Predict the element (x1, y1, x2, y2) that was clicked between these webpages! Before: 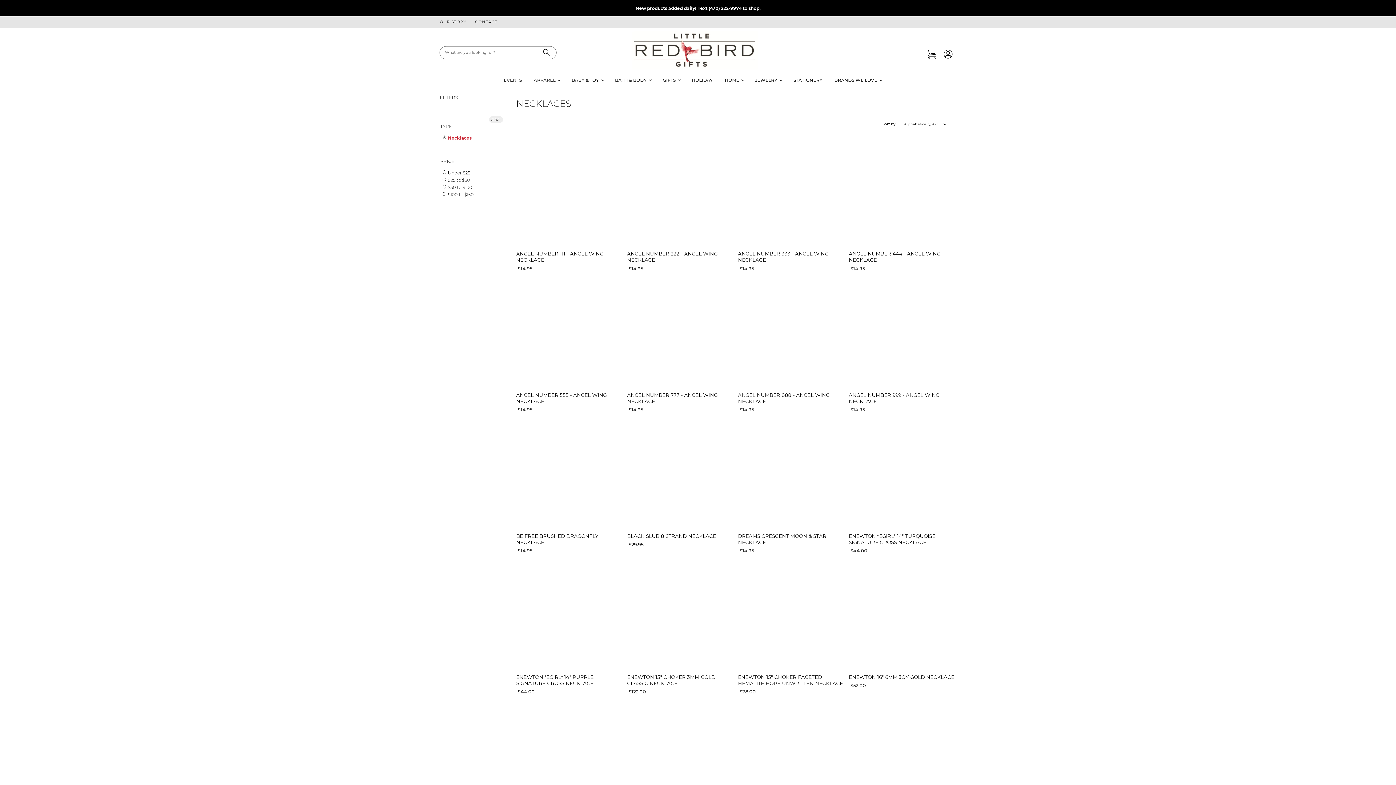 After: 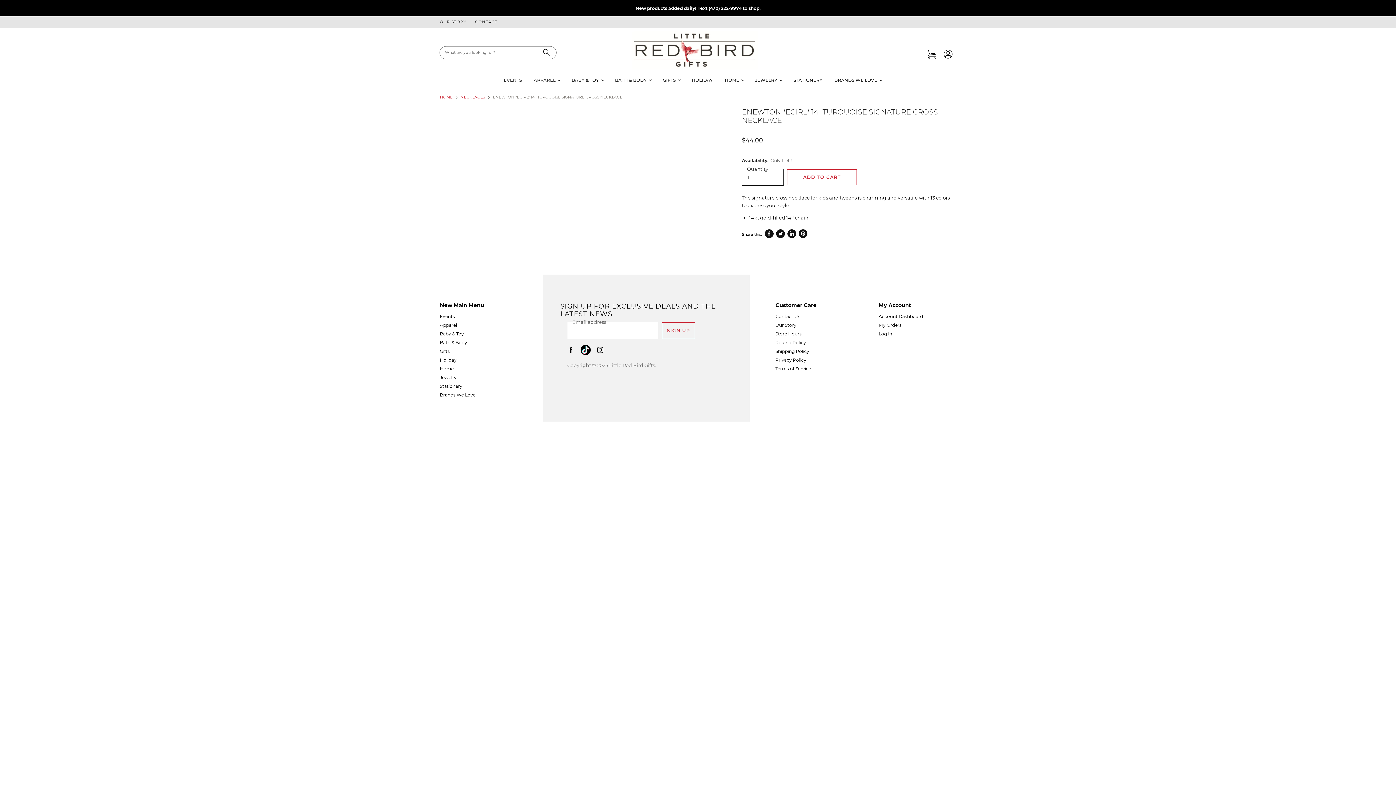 Action: bbox: (849, 421, 956, 528)